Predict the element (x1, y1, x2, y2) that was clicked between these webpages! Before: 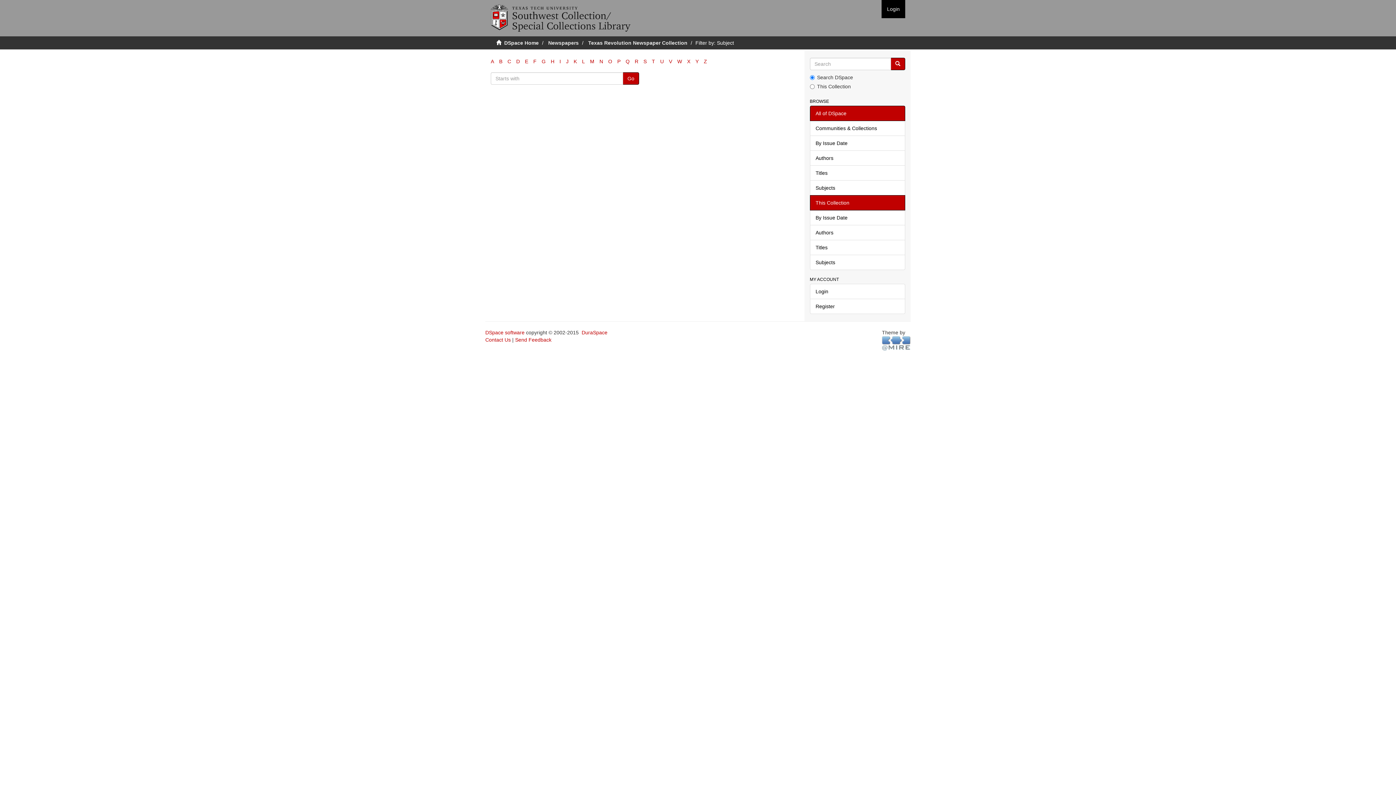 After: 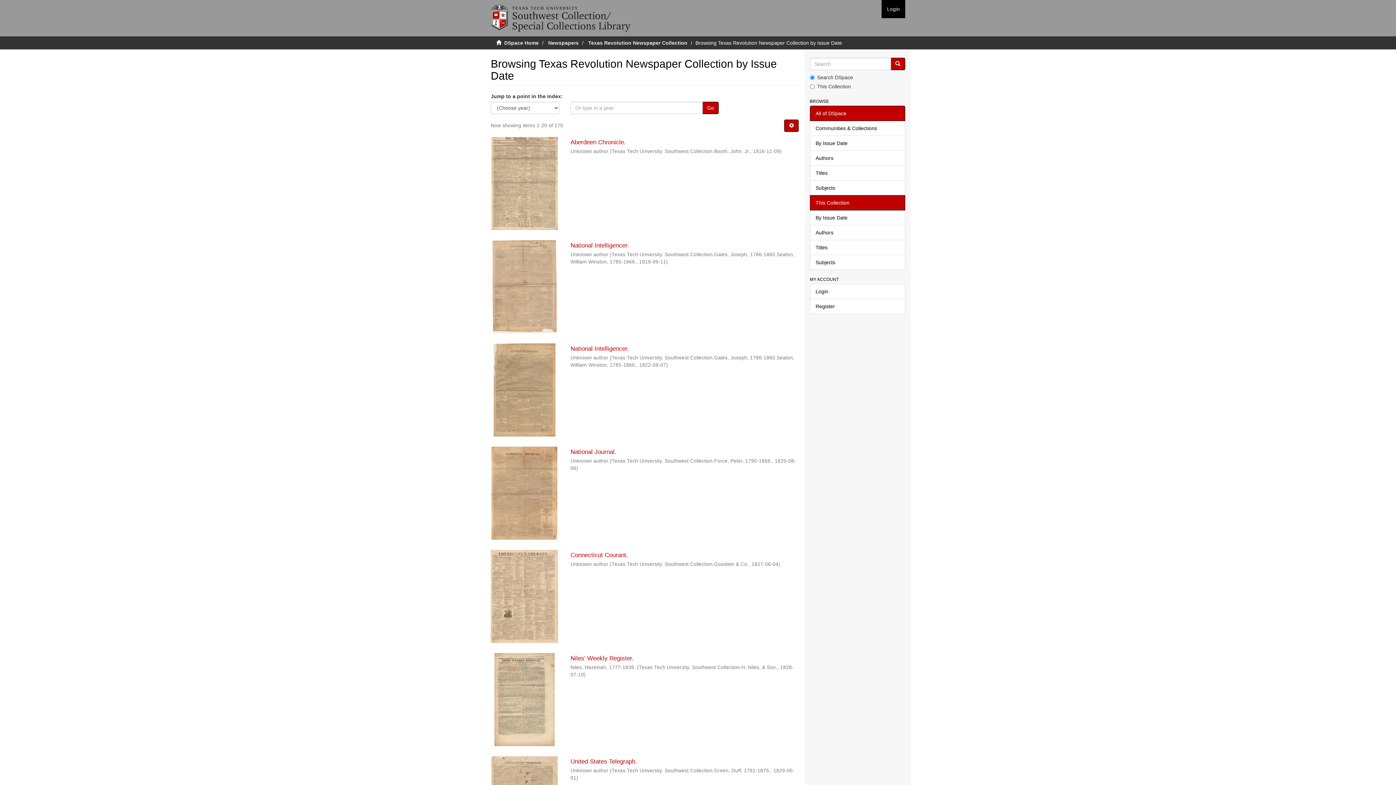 Action: label: By Issue Date bbox: (810, 210, 905, 225)